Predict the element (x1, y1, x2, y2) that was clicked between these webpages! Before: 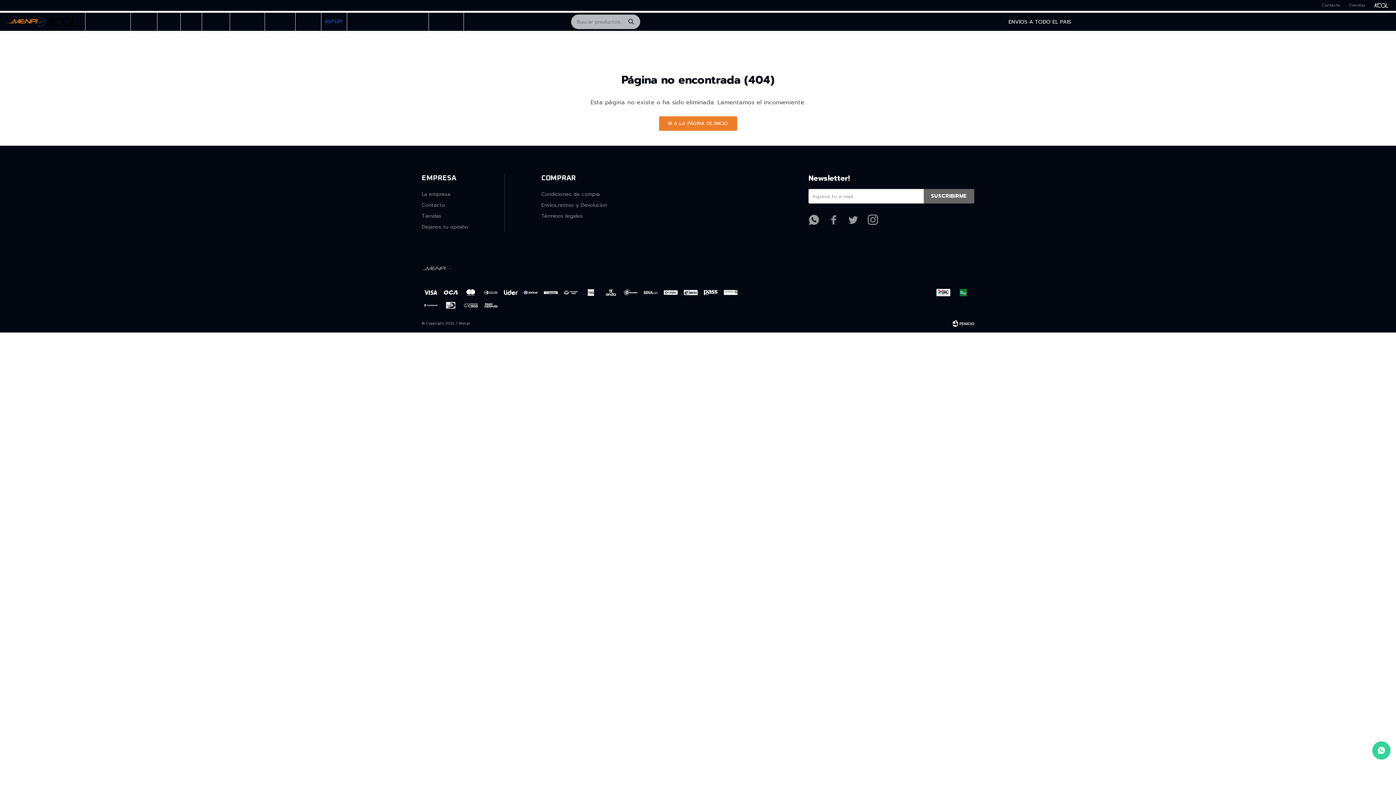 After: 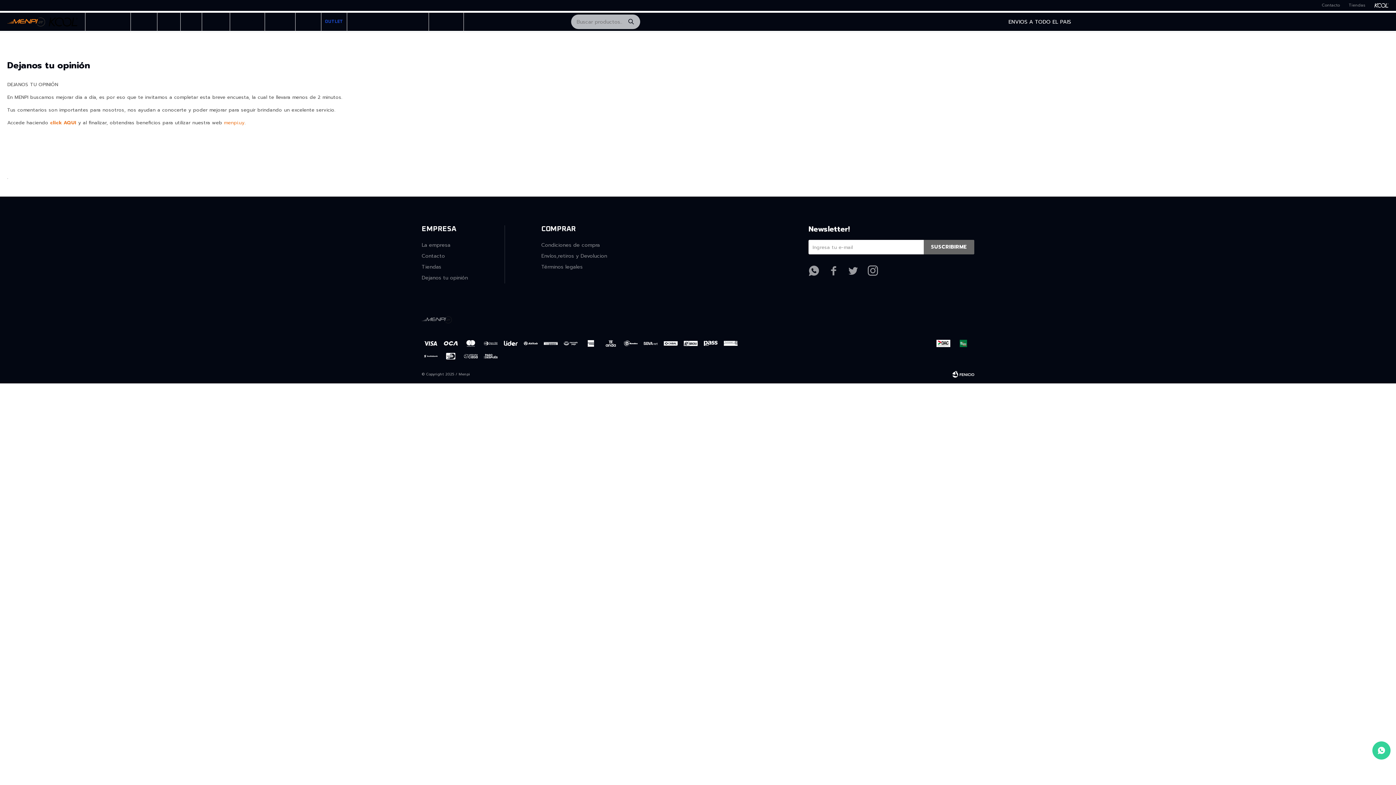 Action: bbox: (421, 223, 468, 230) label: Dejanos tu opinión